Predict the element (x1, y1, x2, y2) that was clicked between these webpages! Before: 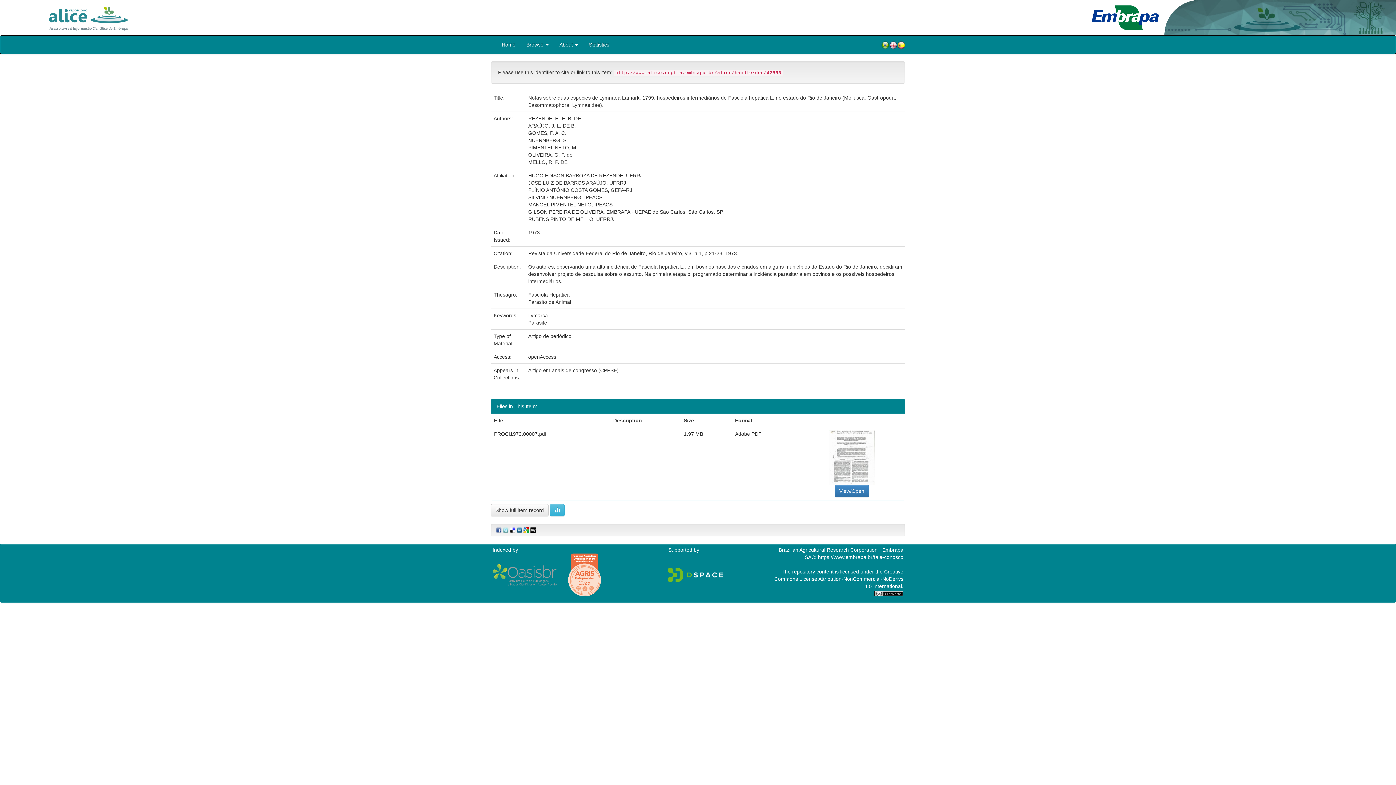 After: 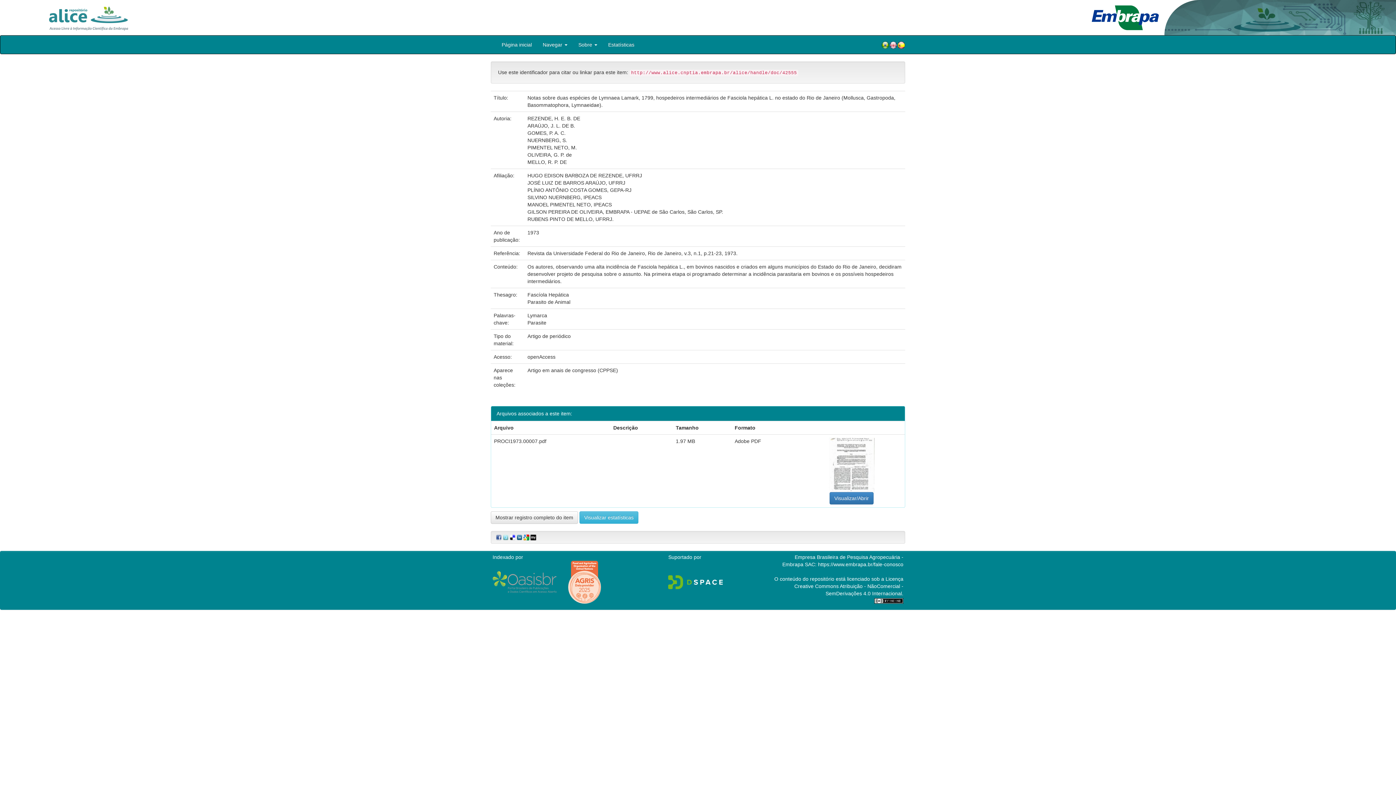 Action: bbox: (881, 40, 889, 49)